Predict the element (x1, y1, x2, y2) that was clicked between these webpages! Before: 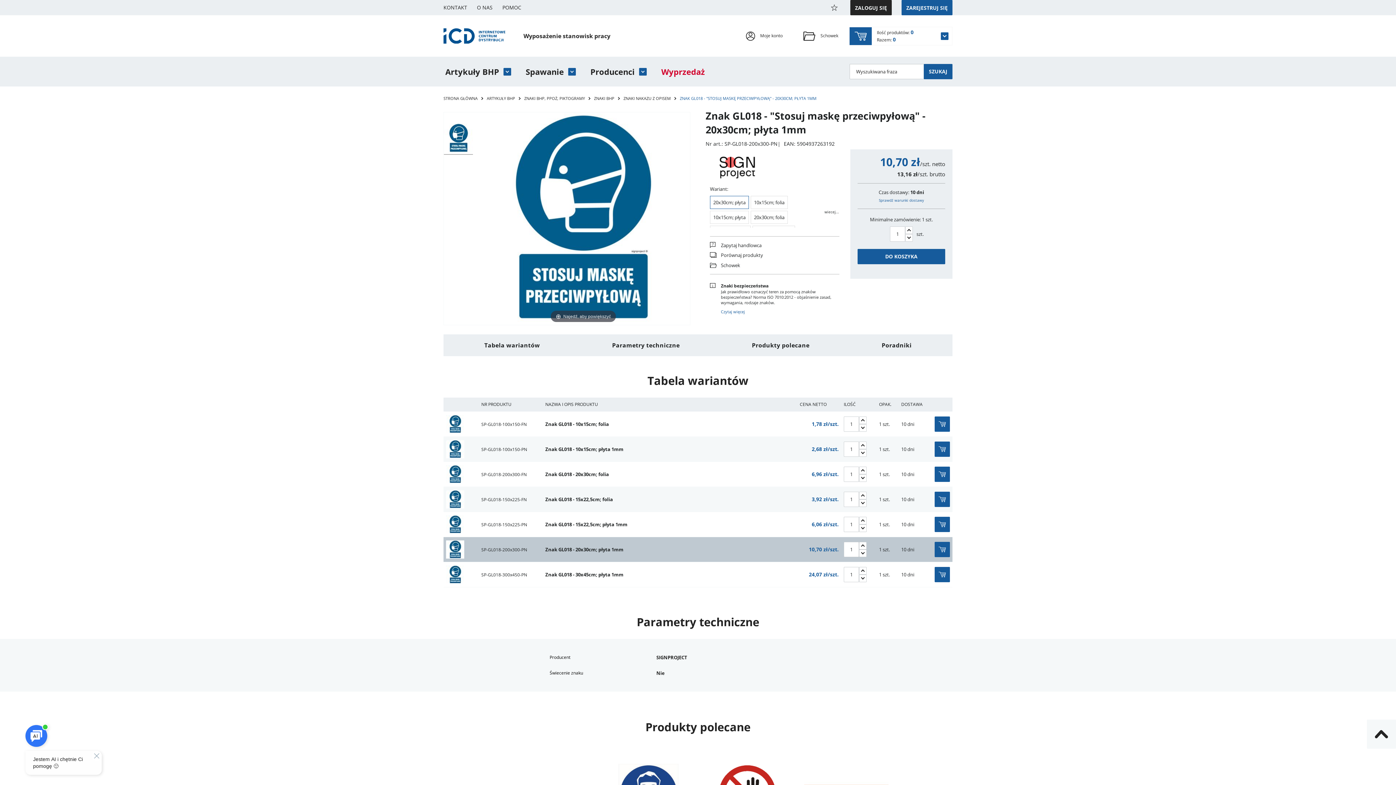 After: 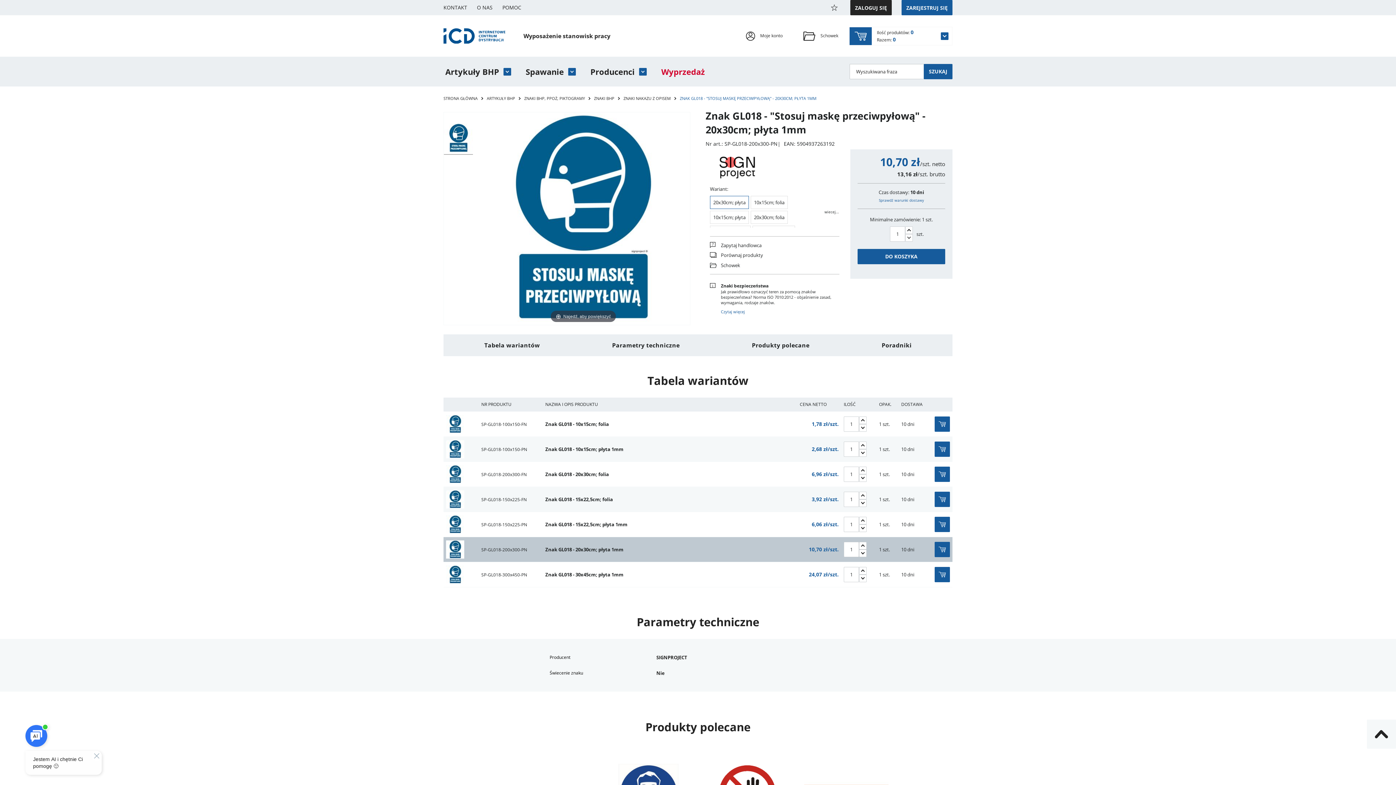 Action: bbox: (905, 234, 913, 241)